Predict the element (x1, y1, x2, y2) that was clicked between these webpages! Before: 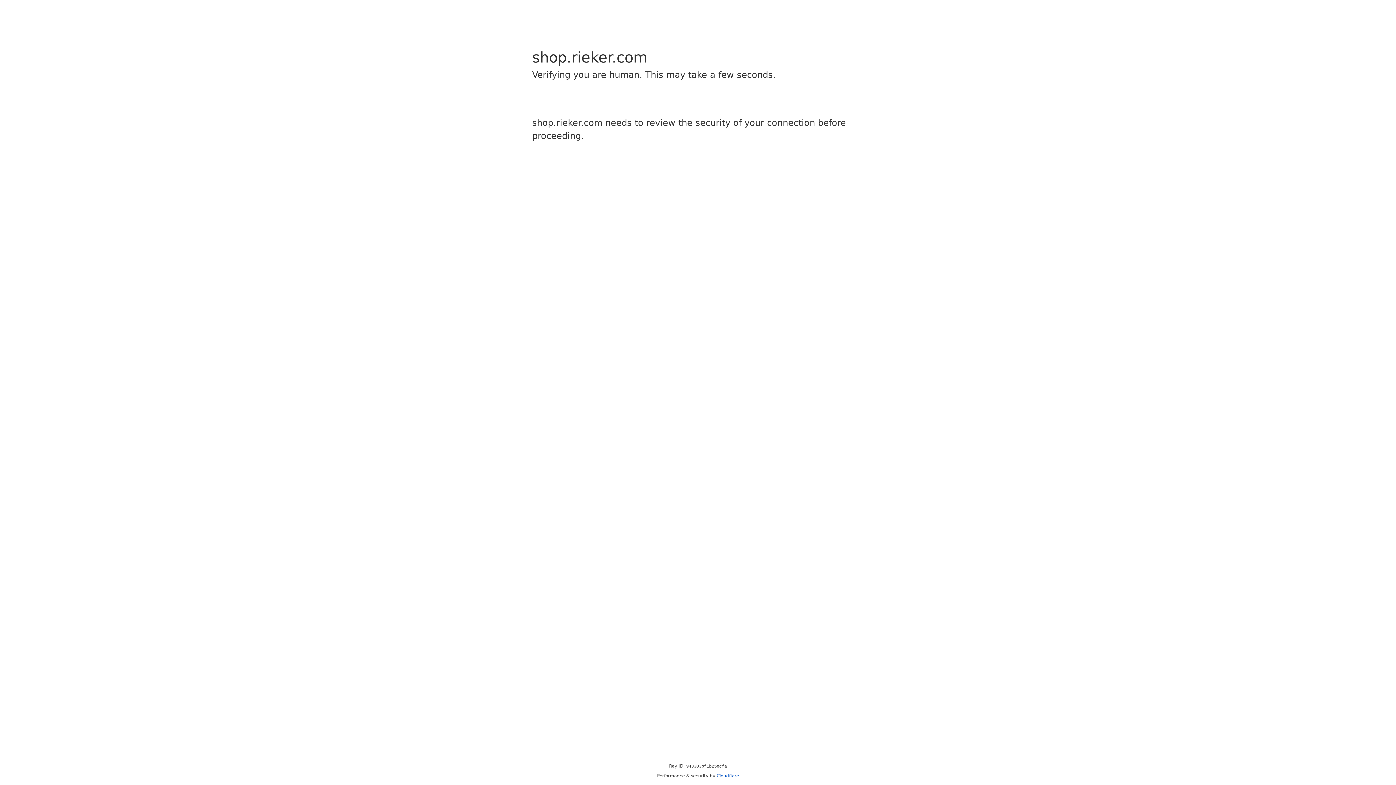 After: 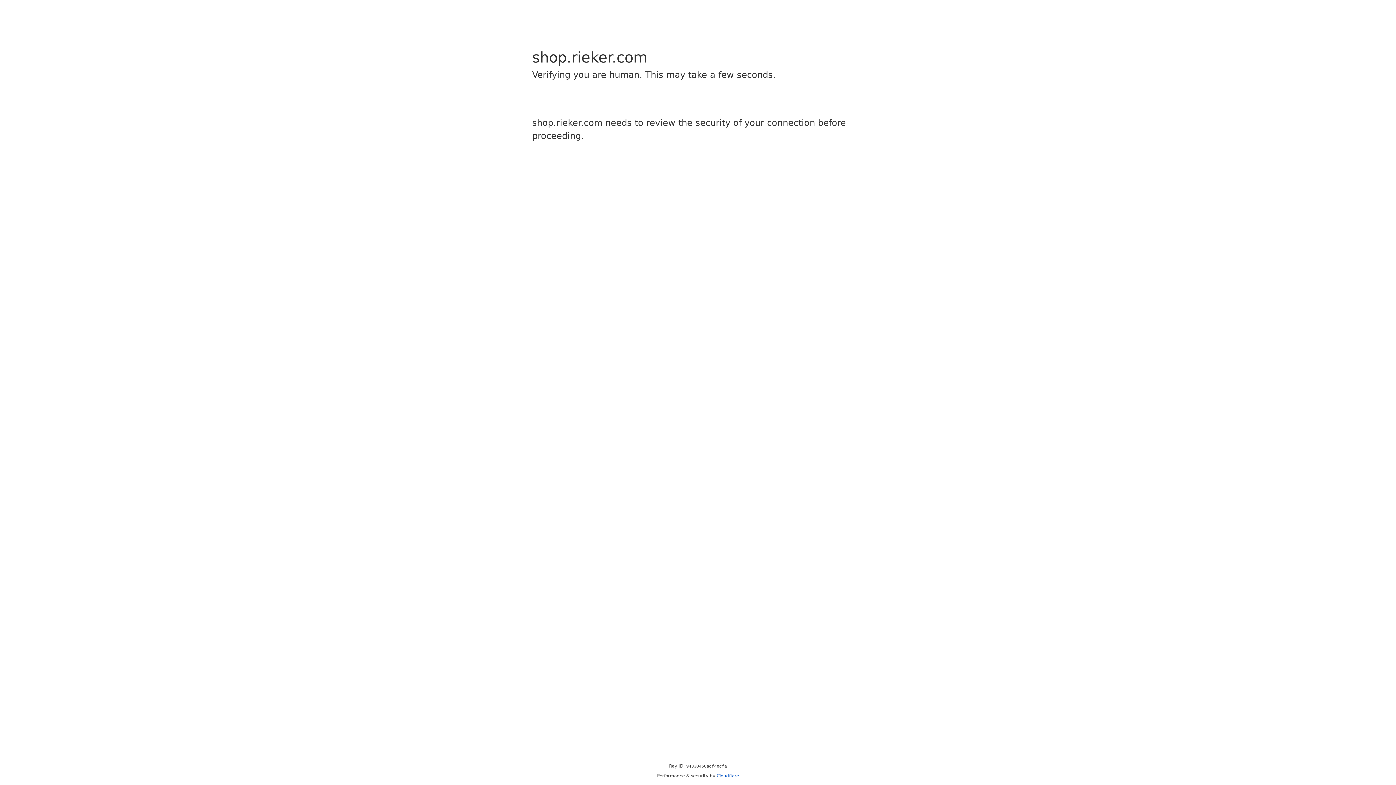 Action: label: Cloudflare bbox: (716, 773, 739, 778)